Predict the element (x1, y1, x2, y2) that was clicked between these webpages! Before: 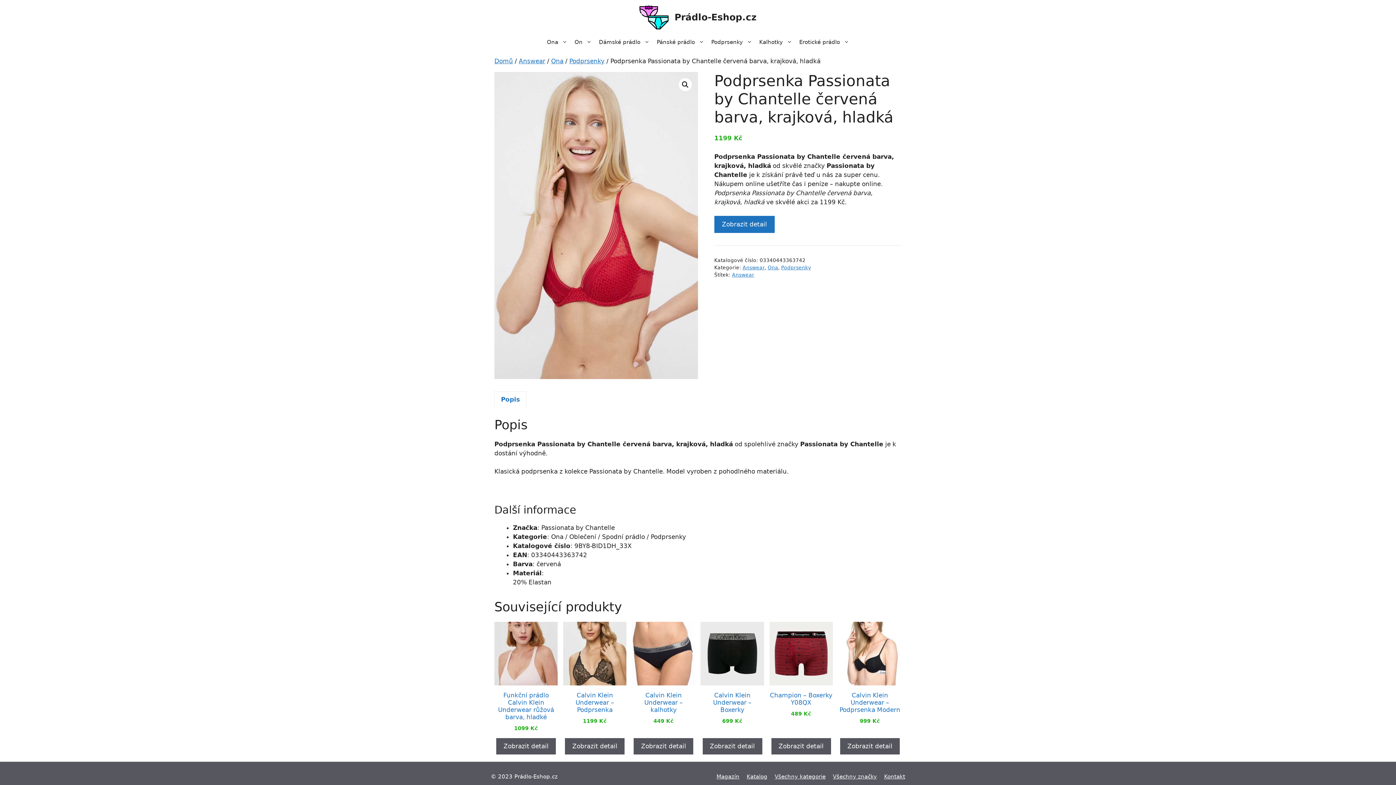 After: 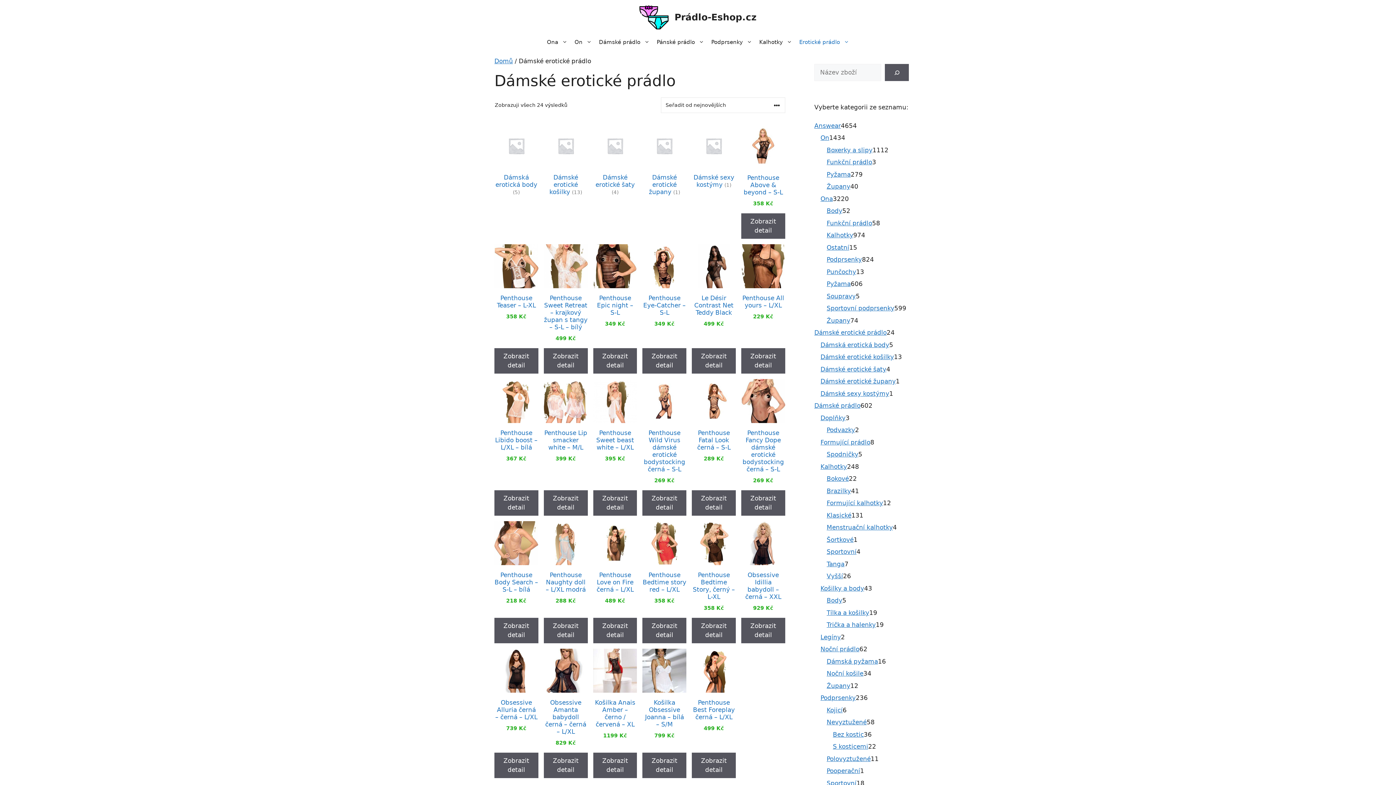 Action: label: Erotické prádlo bbox: (795, 35, 852, 49)